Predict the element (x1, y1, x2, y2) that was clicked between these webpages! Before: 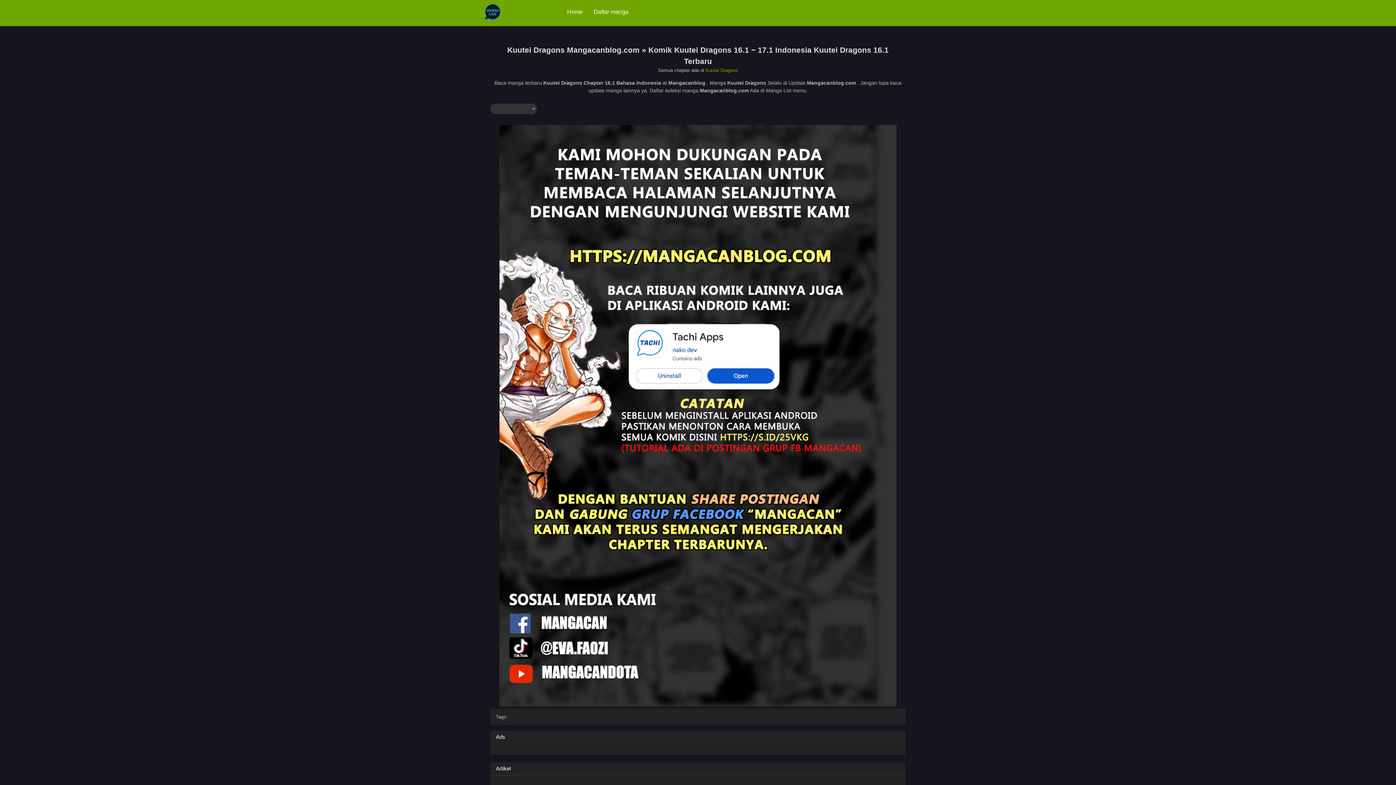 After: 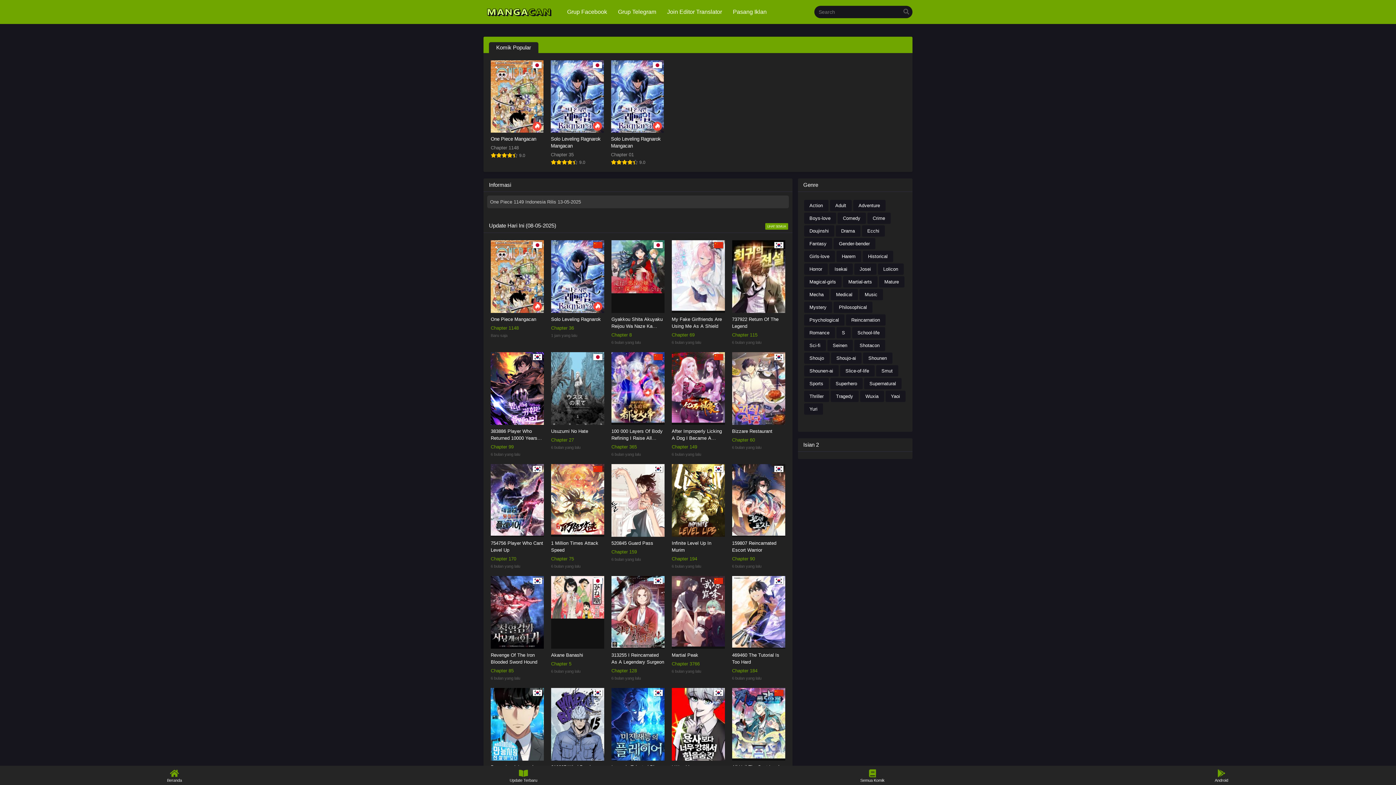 Action: bbox: (483, 16, 501, 22)